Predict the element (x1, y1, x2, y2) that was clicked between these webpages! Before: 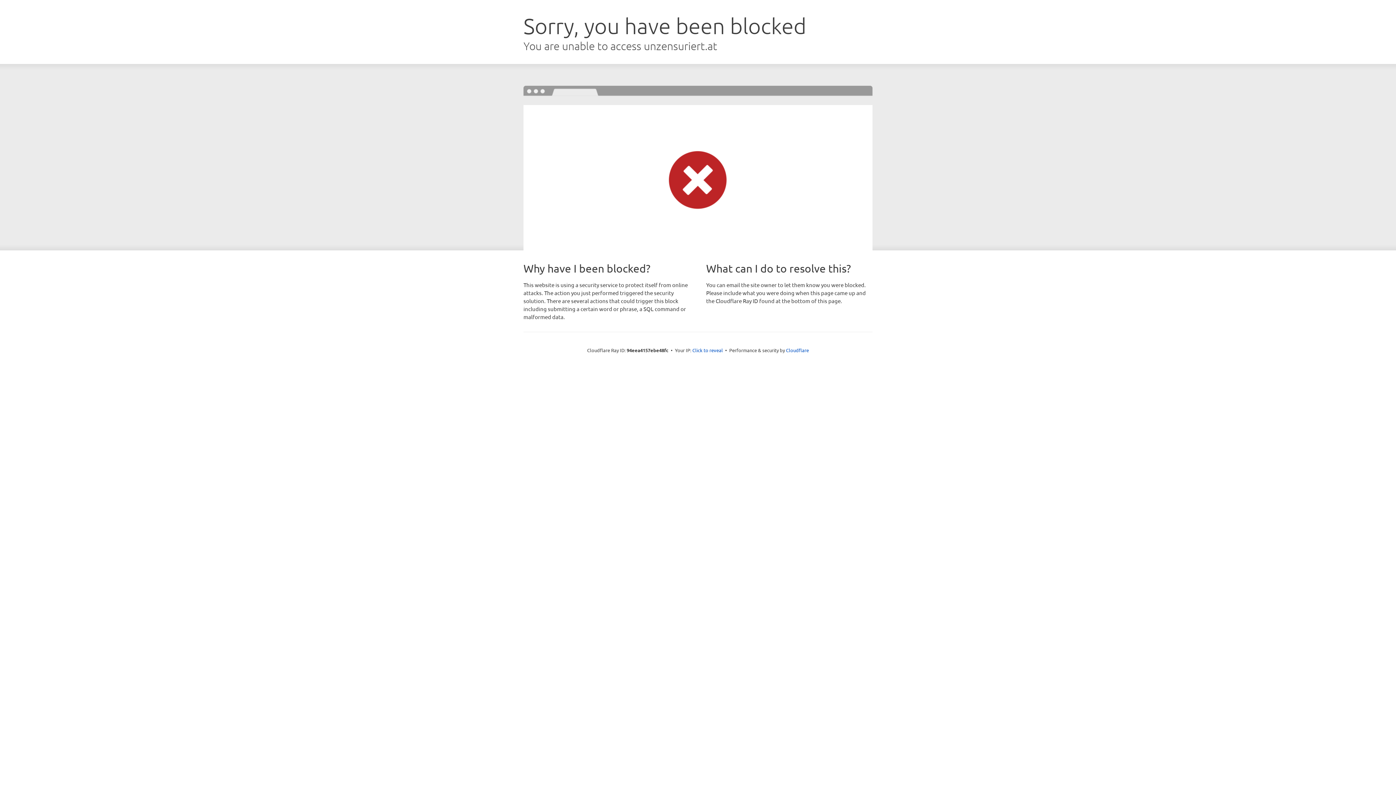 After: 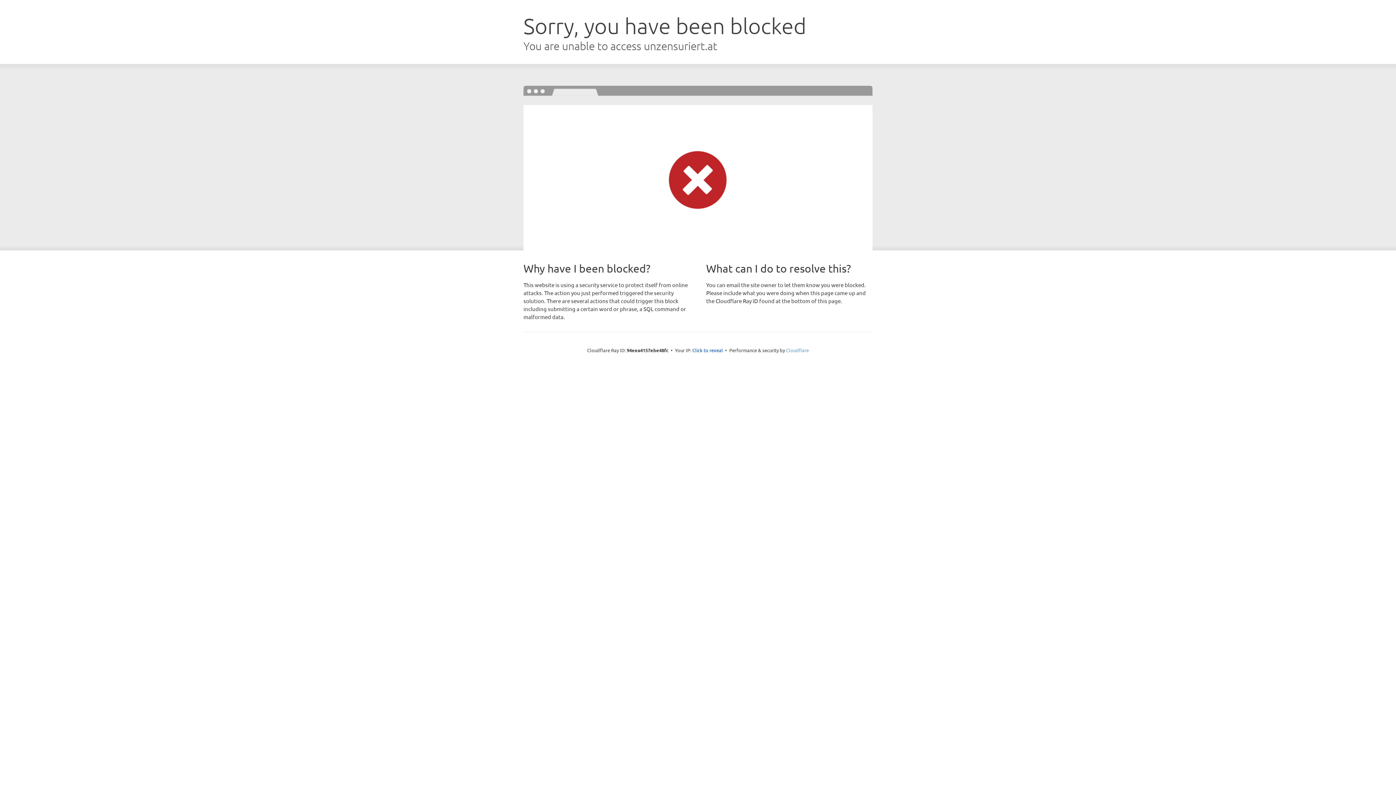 Action: label: Cloudflare bbox: (786, 347, 809, 353)